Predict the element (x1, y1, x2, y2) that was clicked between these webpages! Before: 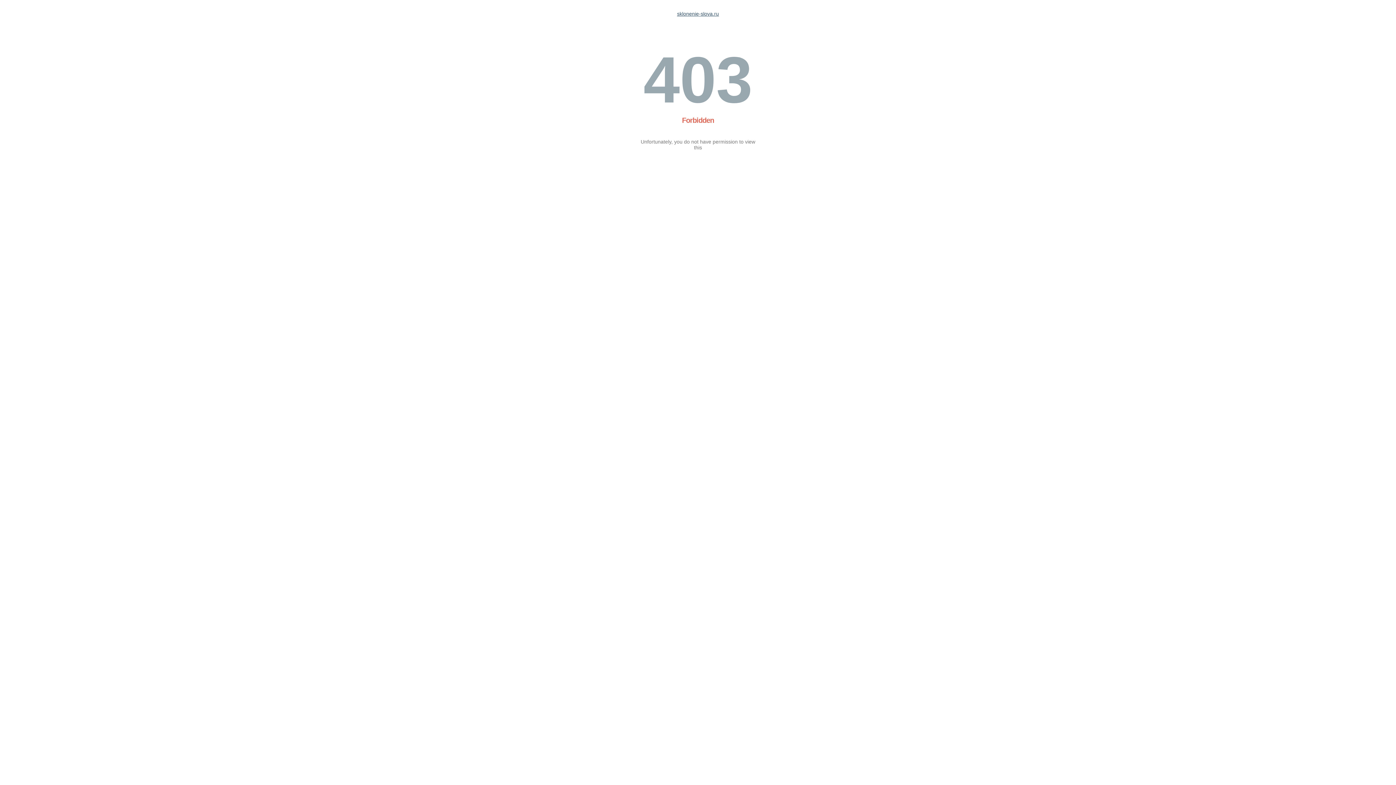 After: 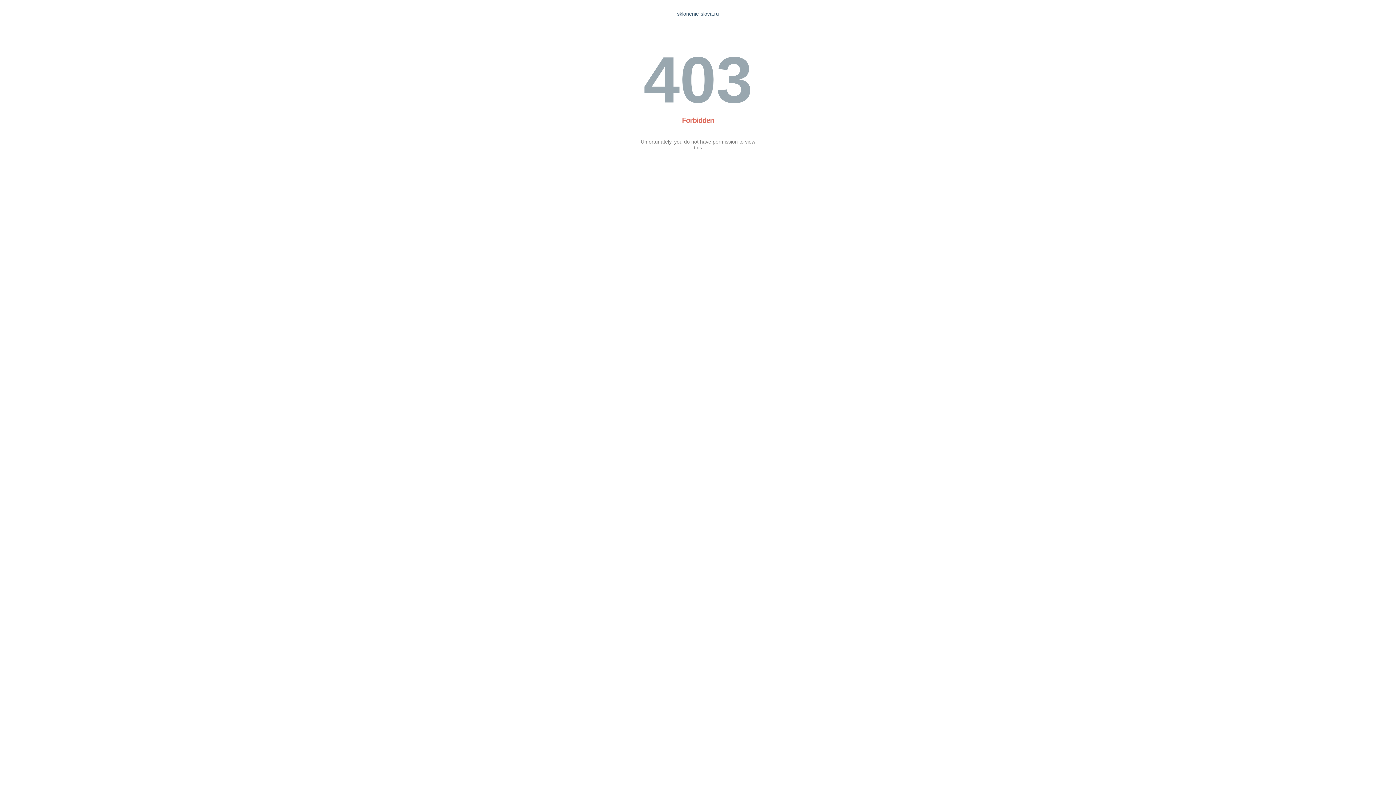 Action: label: sklonenie-slova.ru bbox: (677, 10, 719, 16)